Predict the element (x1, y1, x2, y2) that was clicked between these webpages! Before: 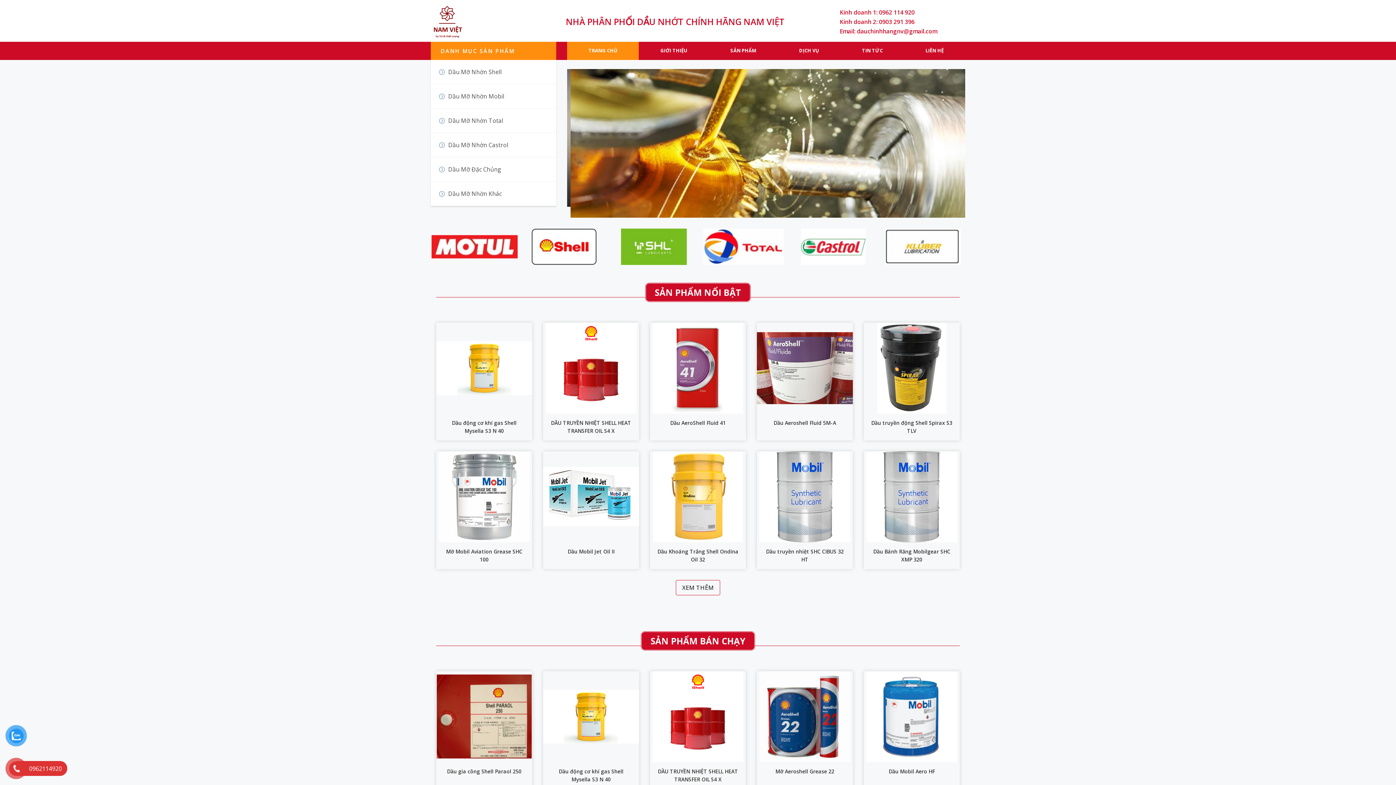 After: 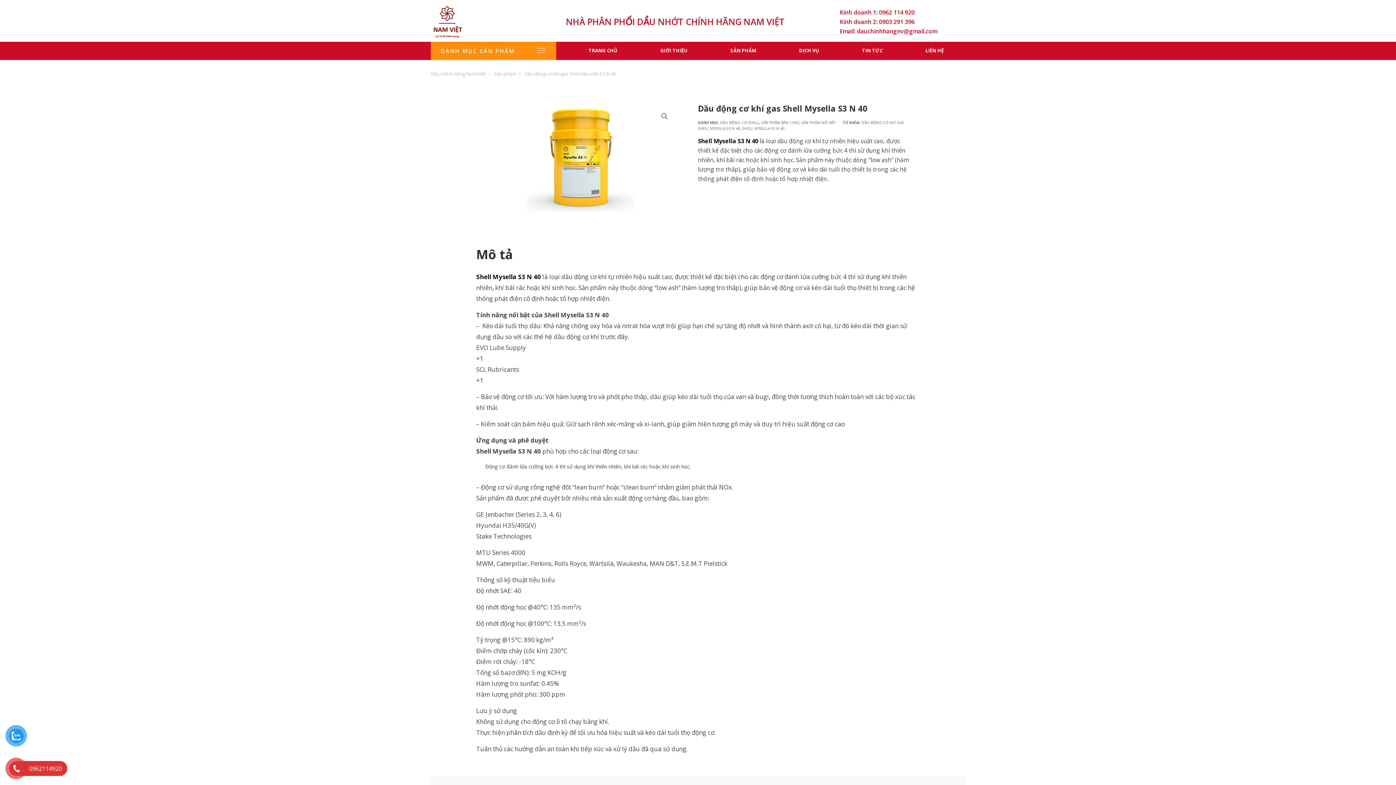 Action: bbox: (543, 672, 639, 680)